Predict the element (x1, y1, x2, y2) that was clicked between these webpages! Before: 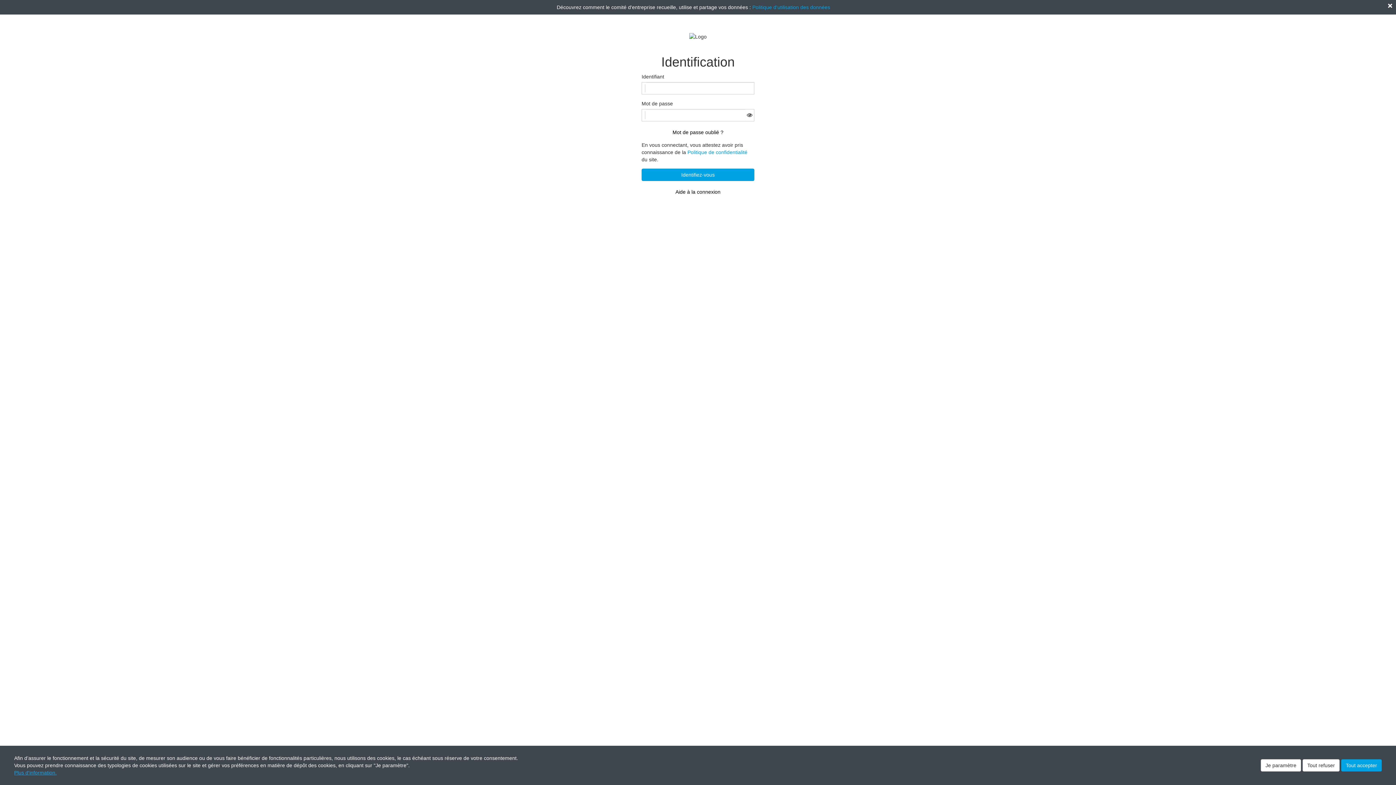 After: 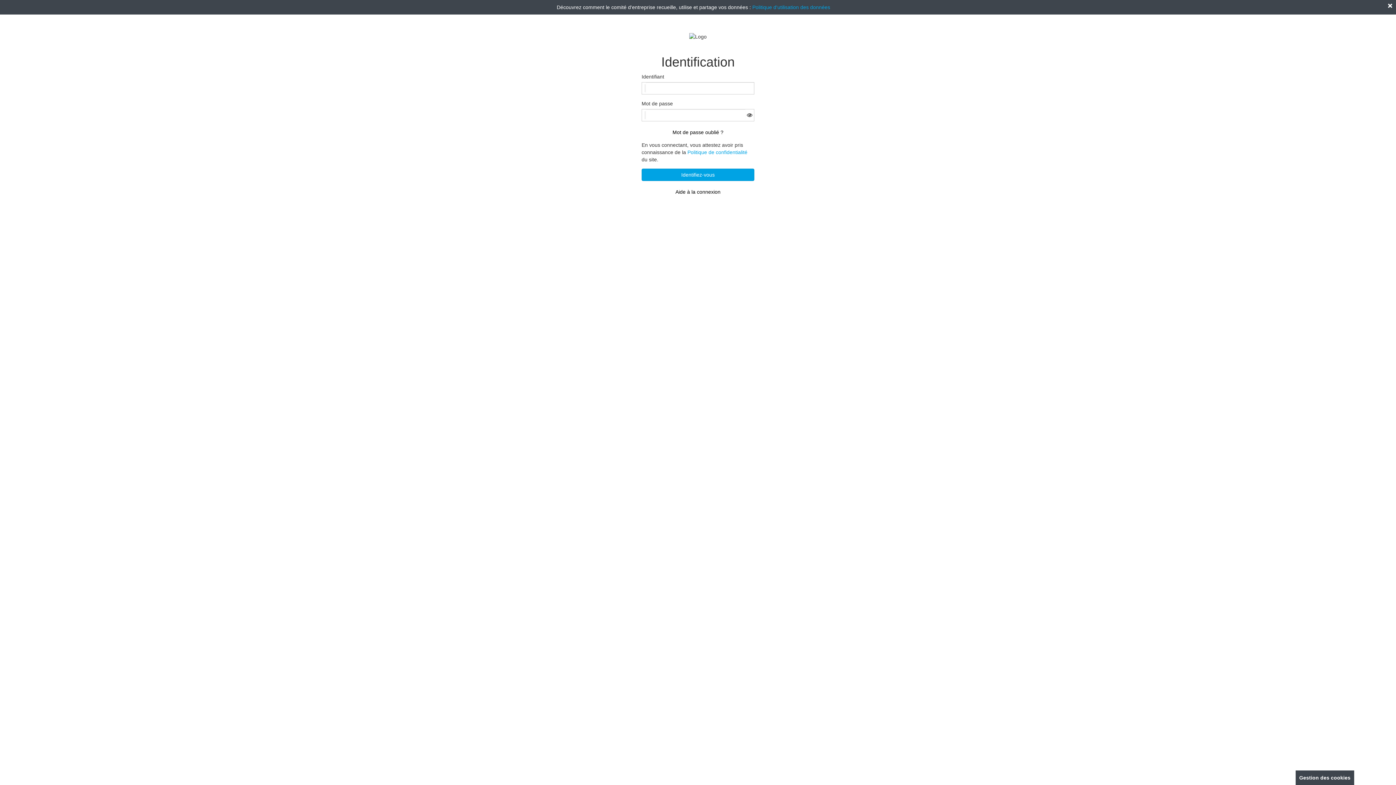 Action: bbox: (1341, 759, 1382, 772) label: Tout accepter